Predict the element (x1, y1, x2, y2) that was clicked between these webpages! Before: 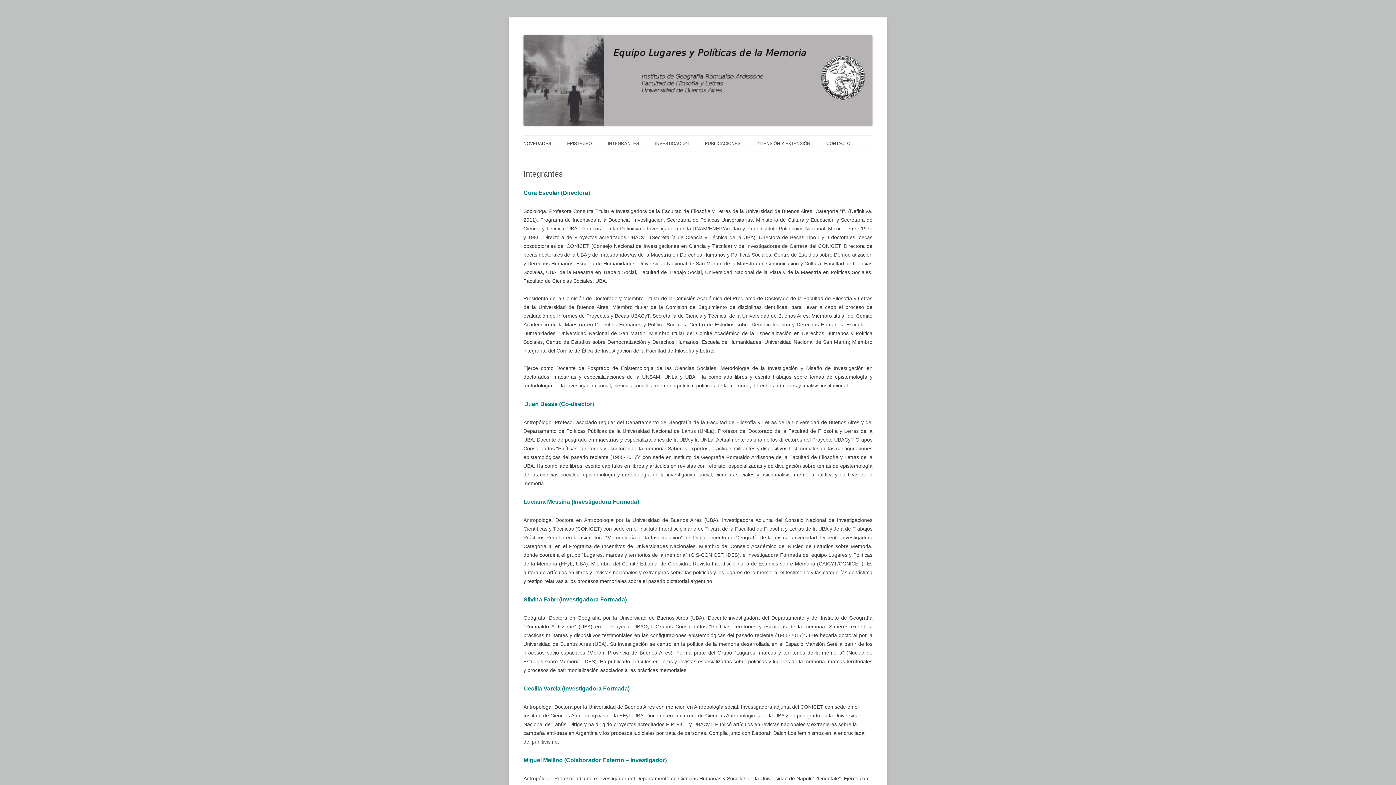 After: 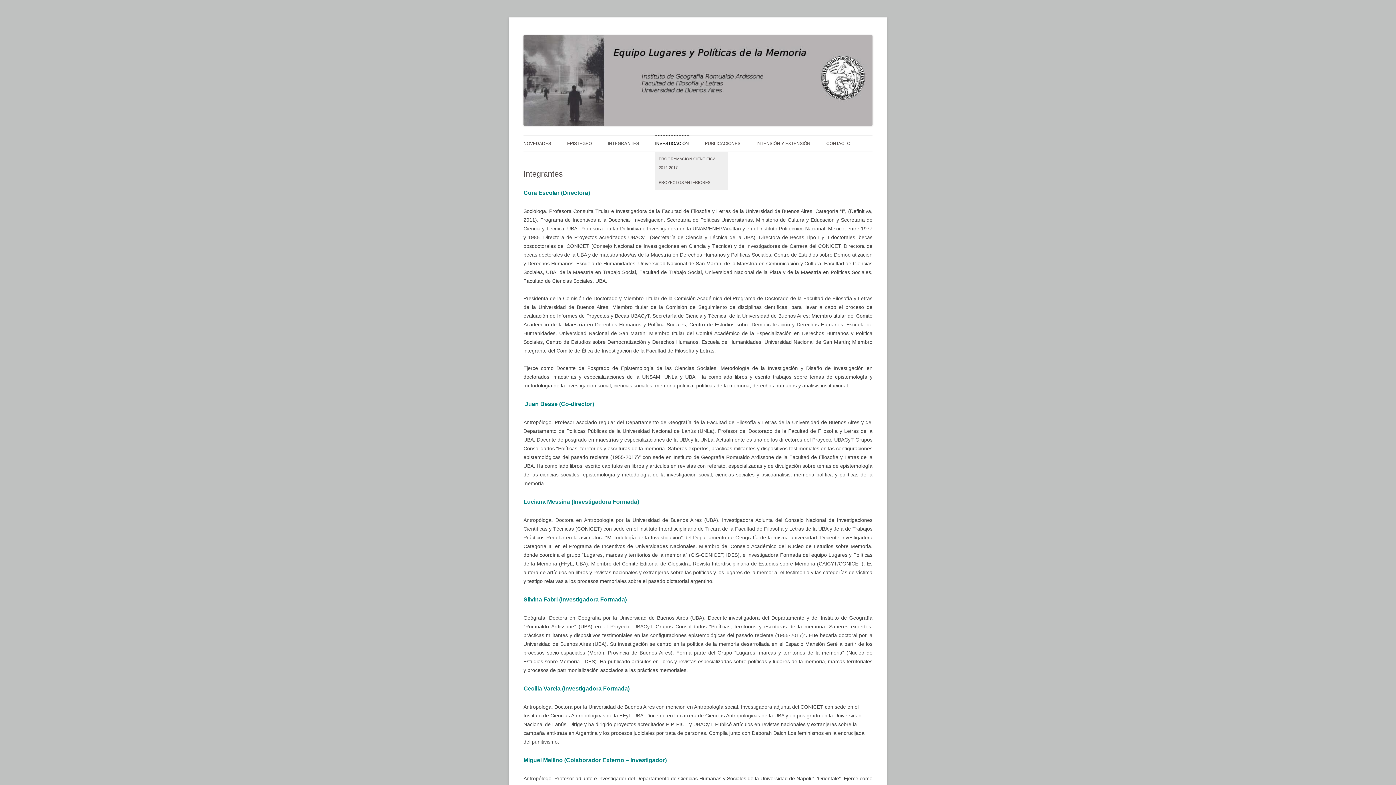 Action: bbox: (655, 135, 689, 151) label: INVESTIGACIÓN